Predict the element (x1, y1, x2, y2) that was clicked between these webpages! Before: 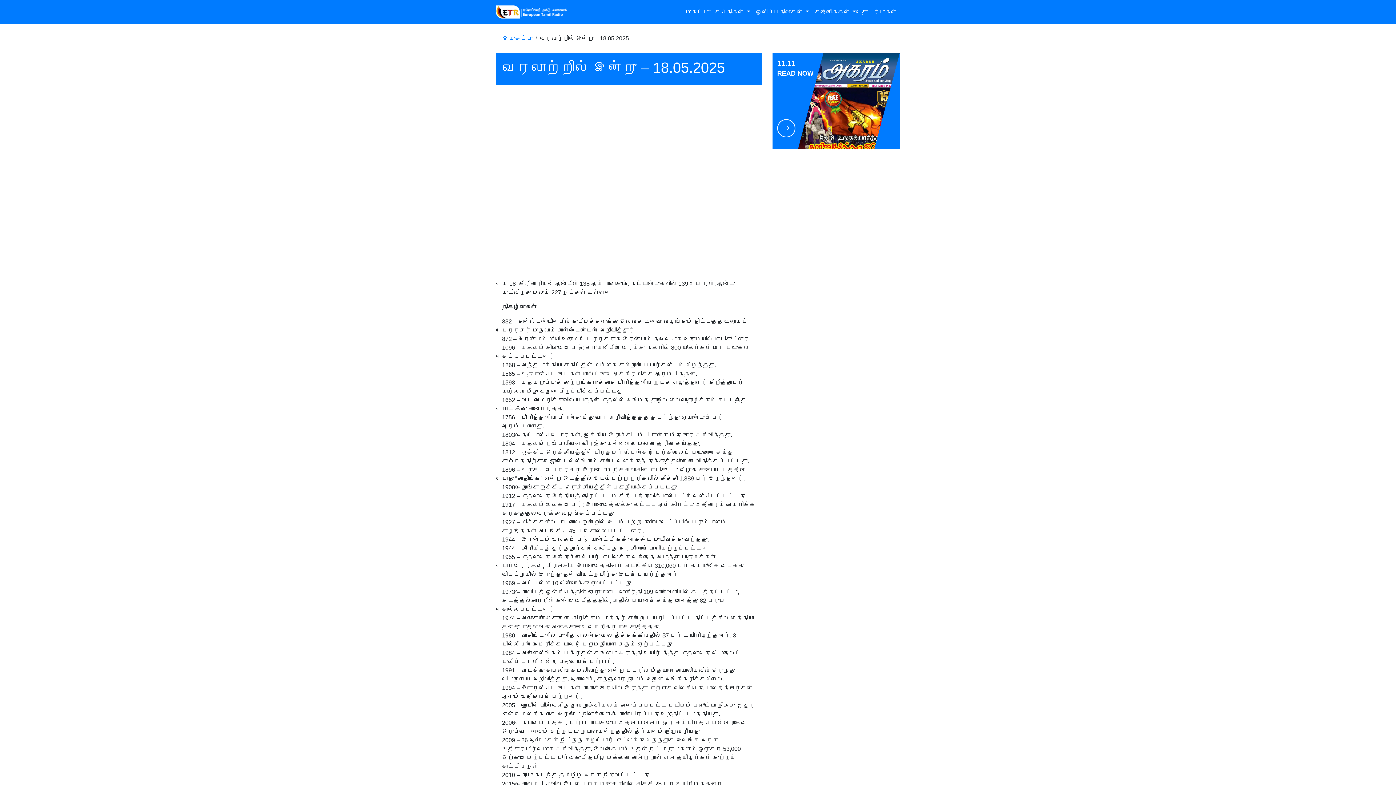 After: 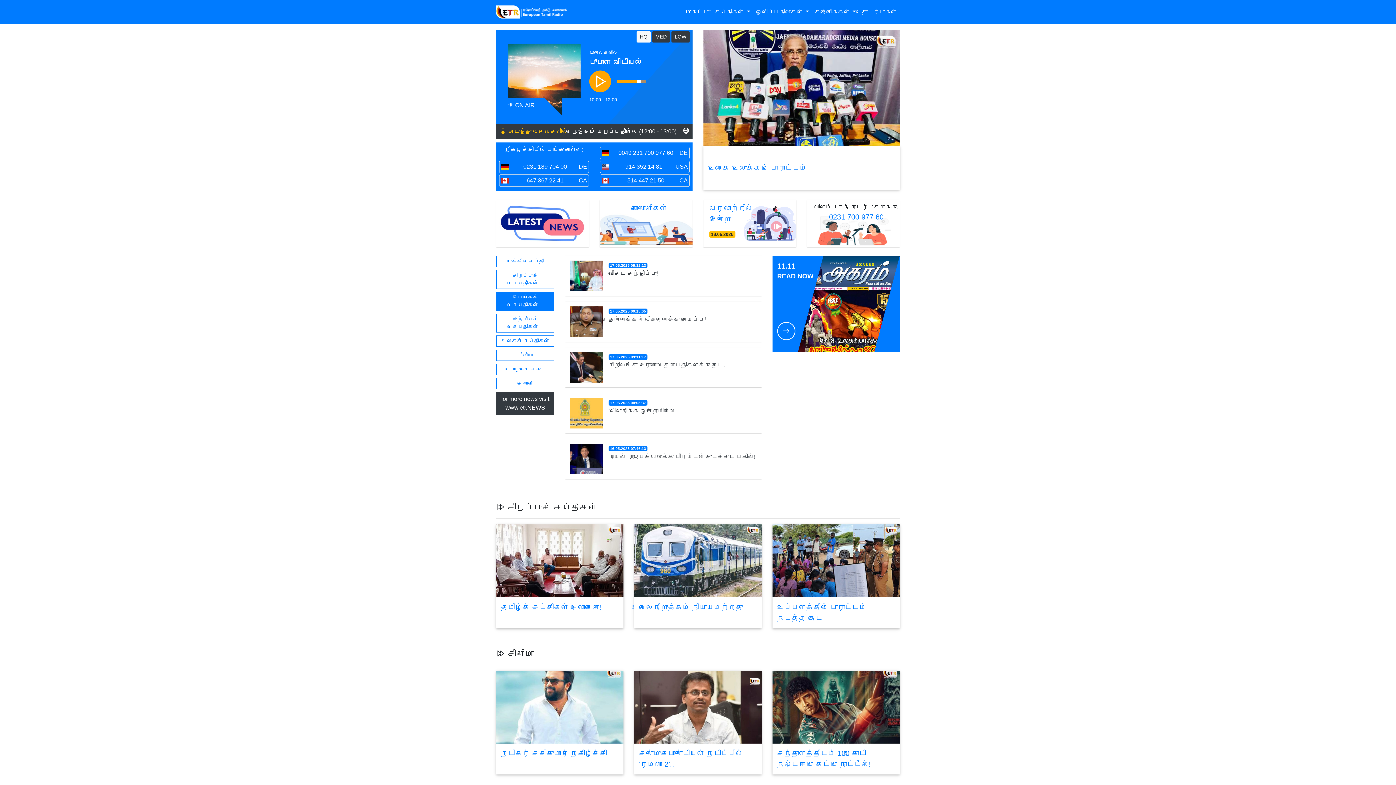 Action: bbox: (496, 2, 569, 21)